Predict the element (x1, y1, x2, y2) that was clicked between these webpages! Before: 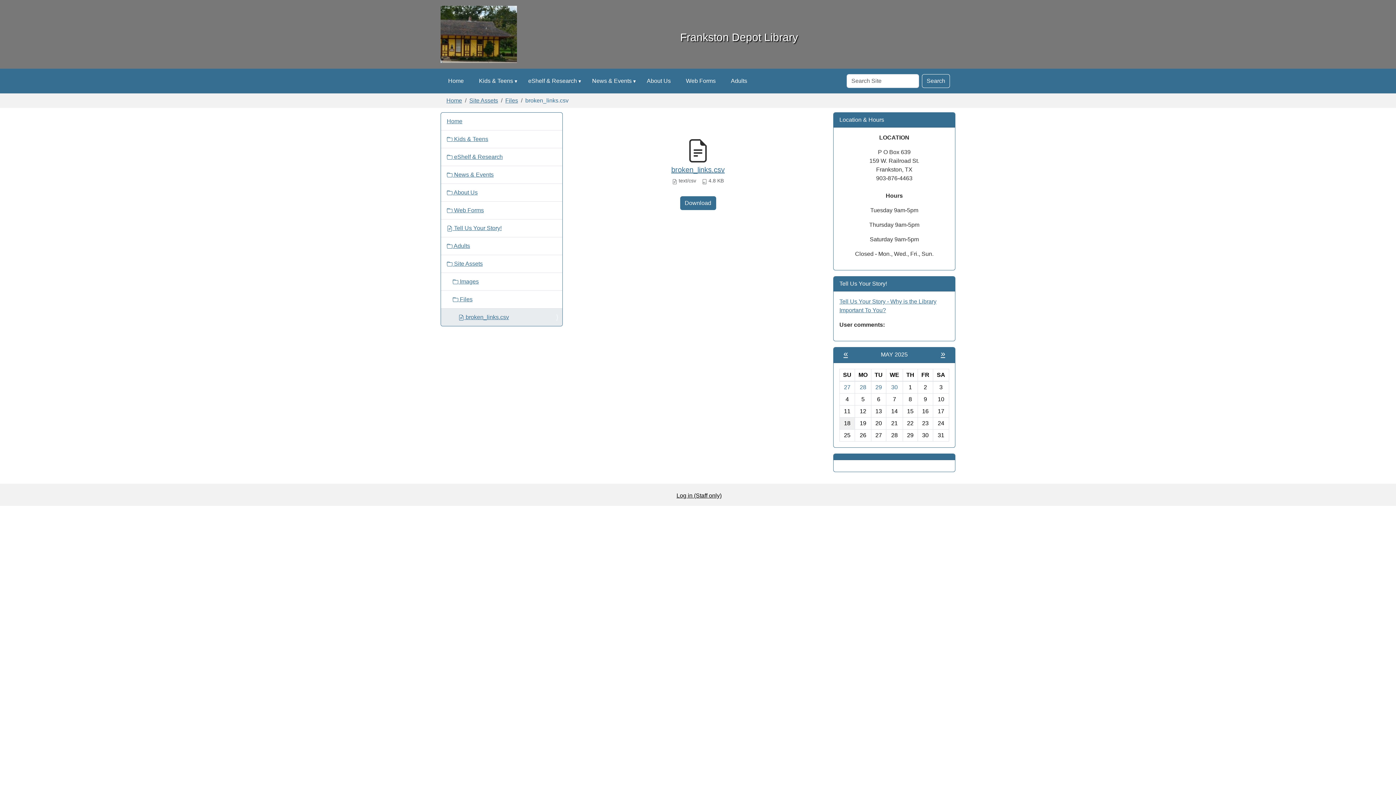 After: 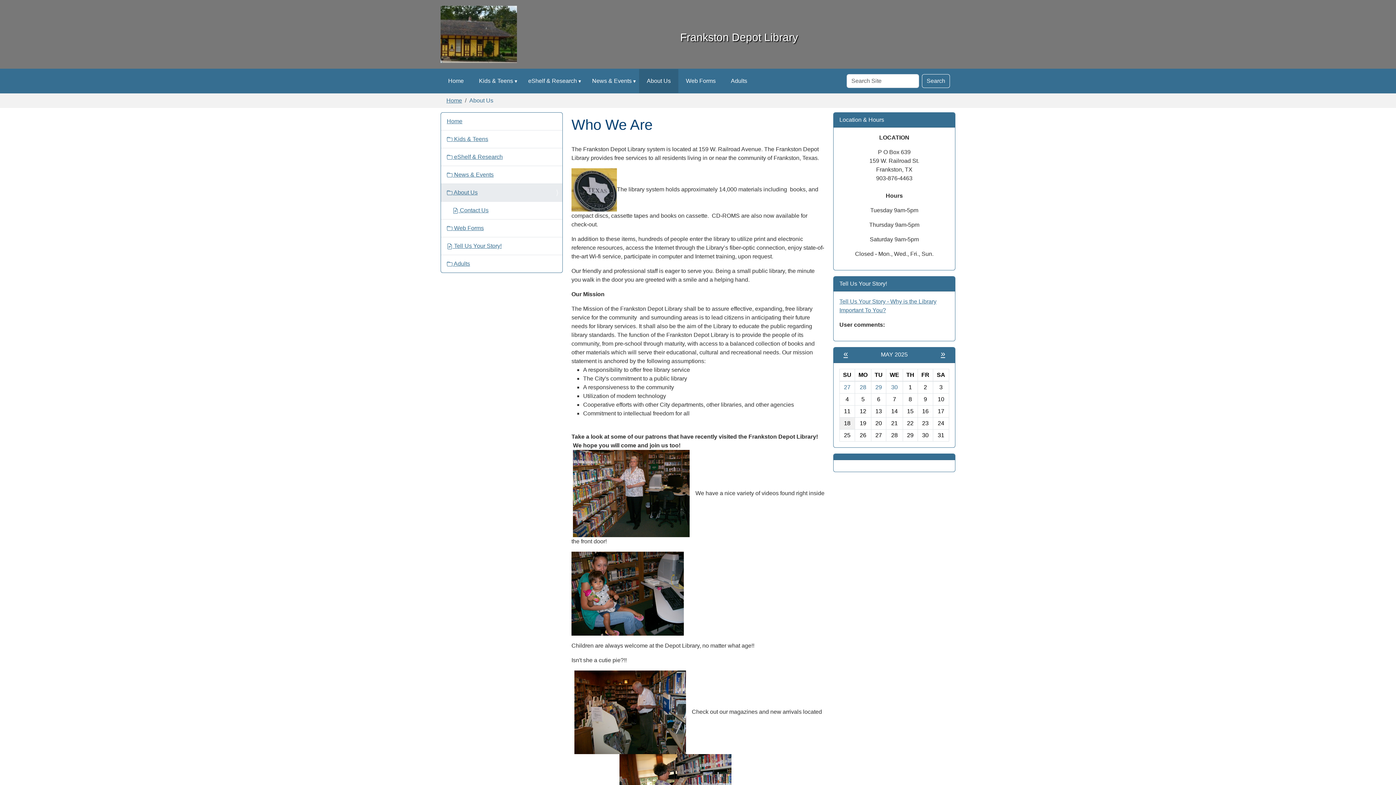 Action: label: About Us bbox: (639, 69, 678, 93)